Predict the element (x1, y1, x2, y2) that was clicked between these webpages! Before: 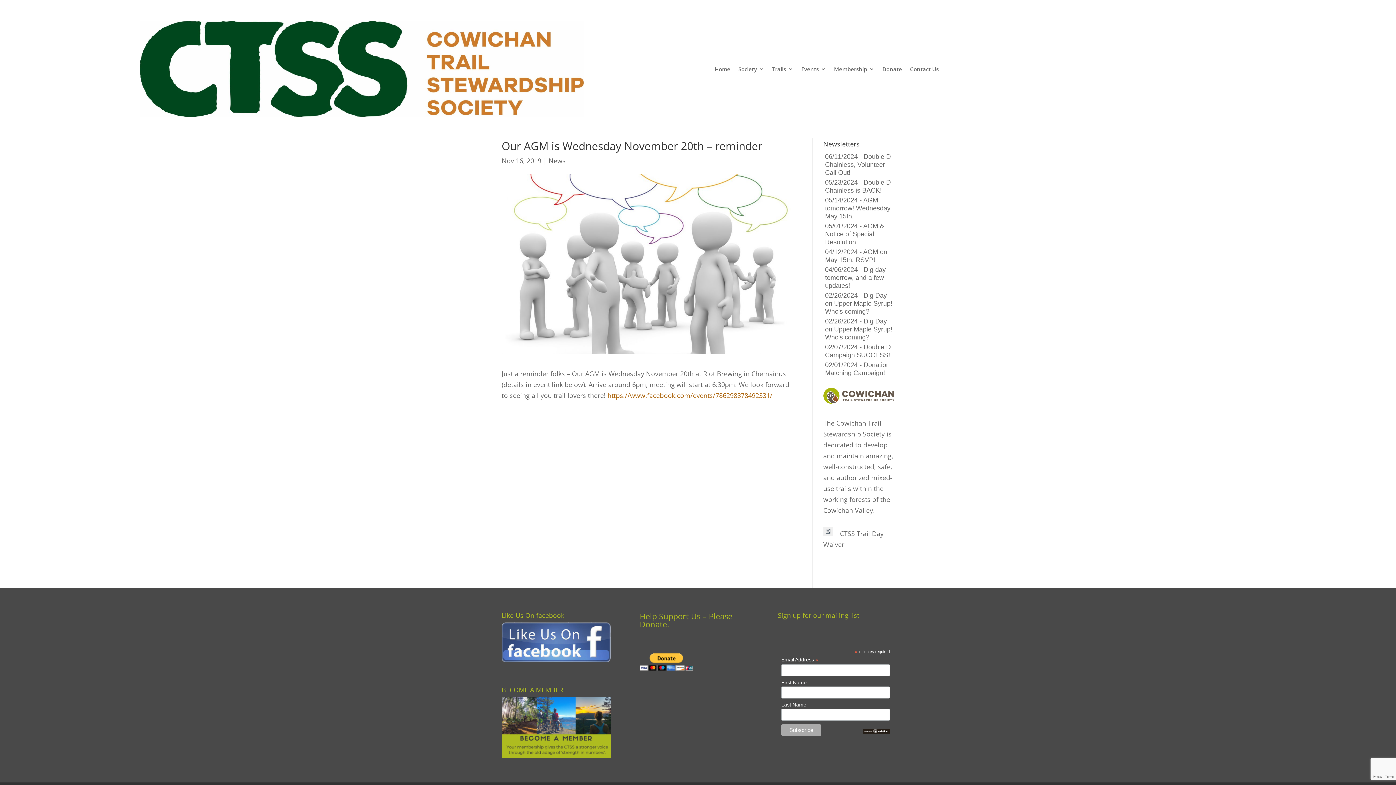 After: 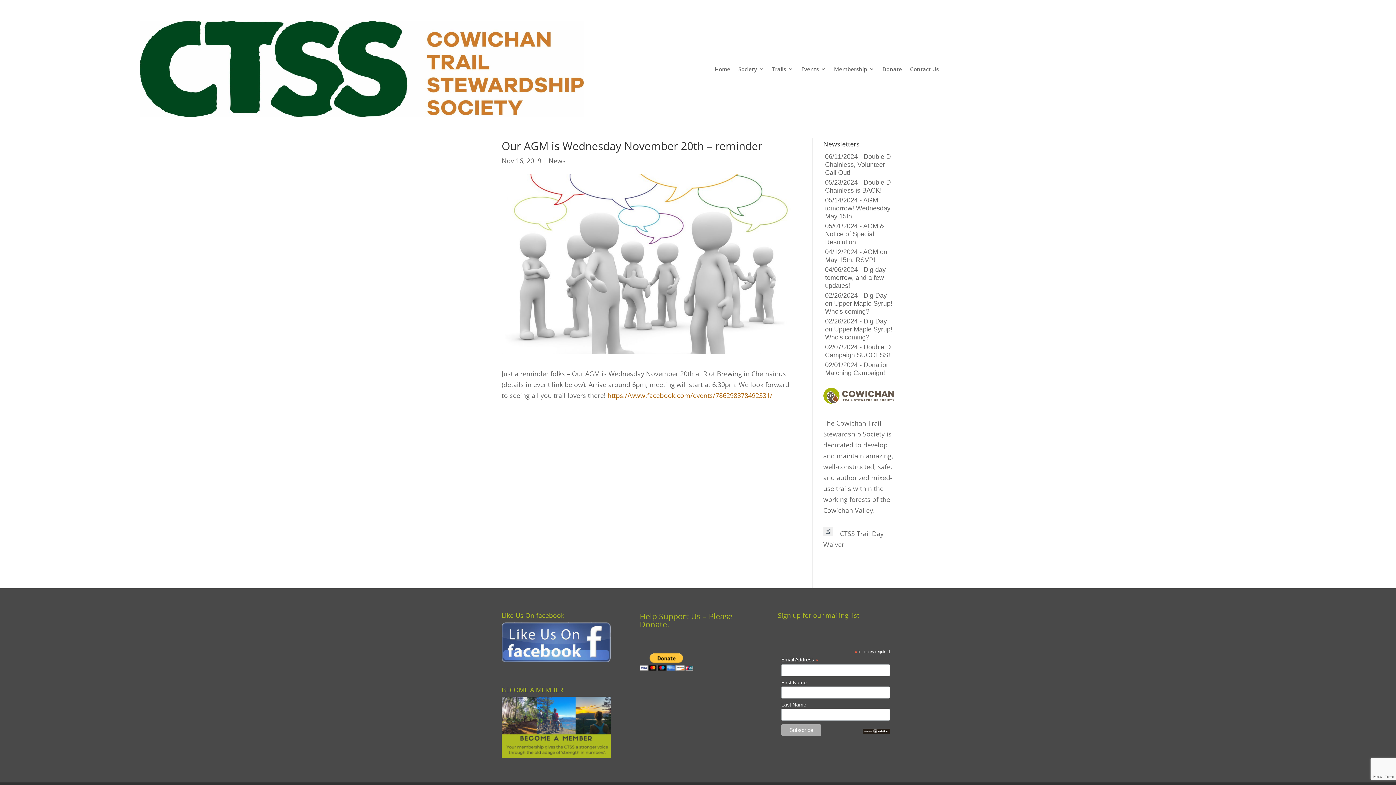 Action: bbox: (825, 343, 891, 358) label: Double D Campaign SUCCESS!